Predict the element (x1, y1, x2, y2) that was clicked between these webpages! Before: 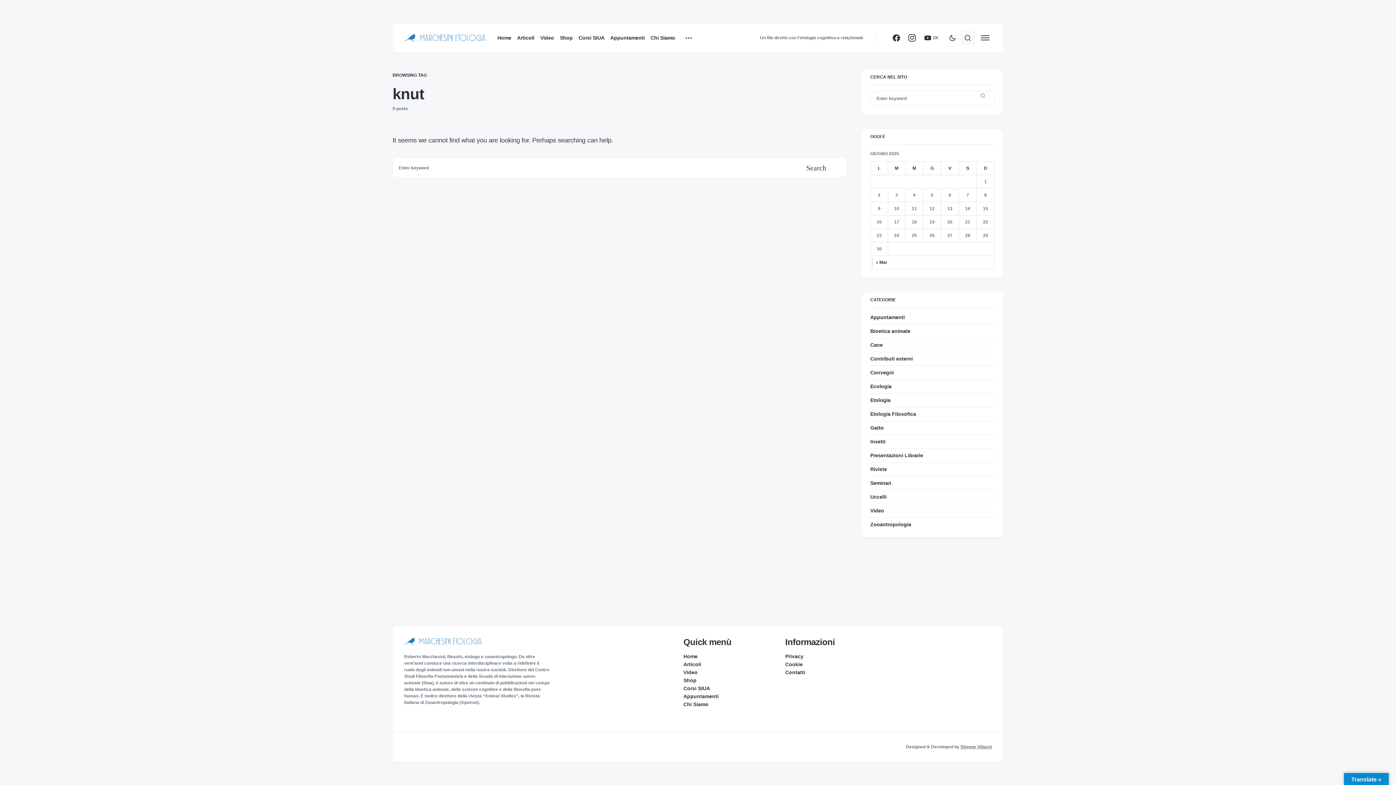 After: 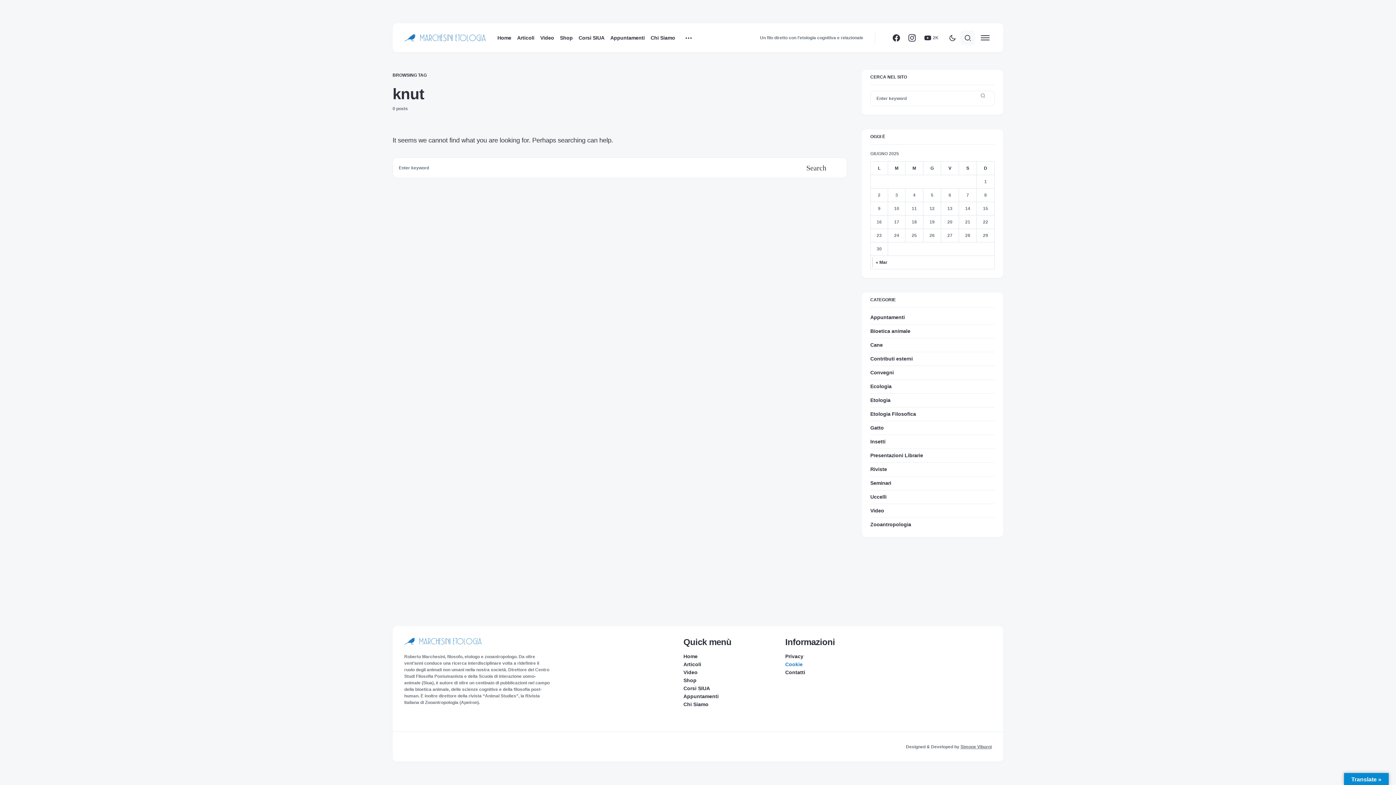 Action: label: Cookie bbox: (785, 662, 872, 667)